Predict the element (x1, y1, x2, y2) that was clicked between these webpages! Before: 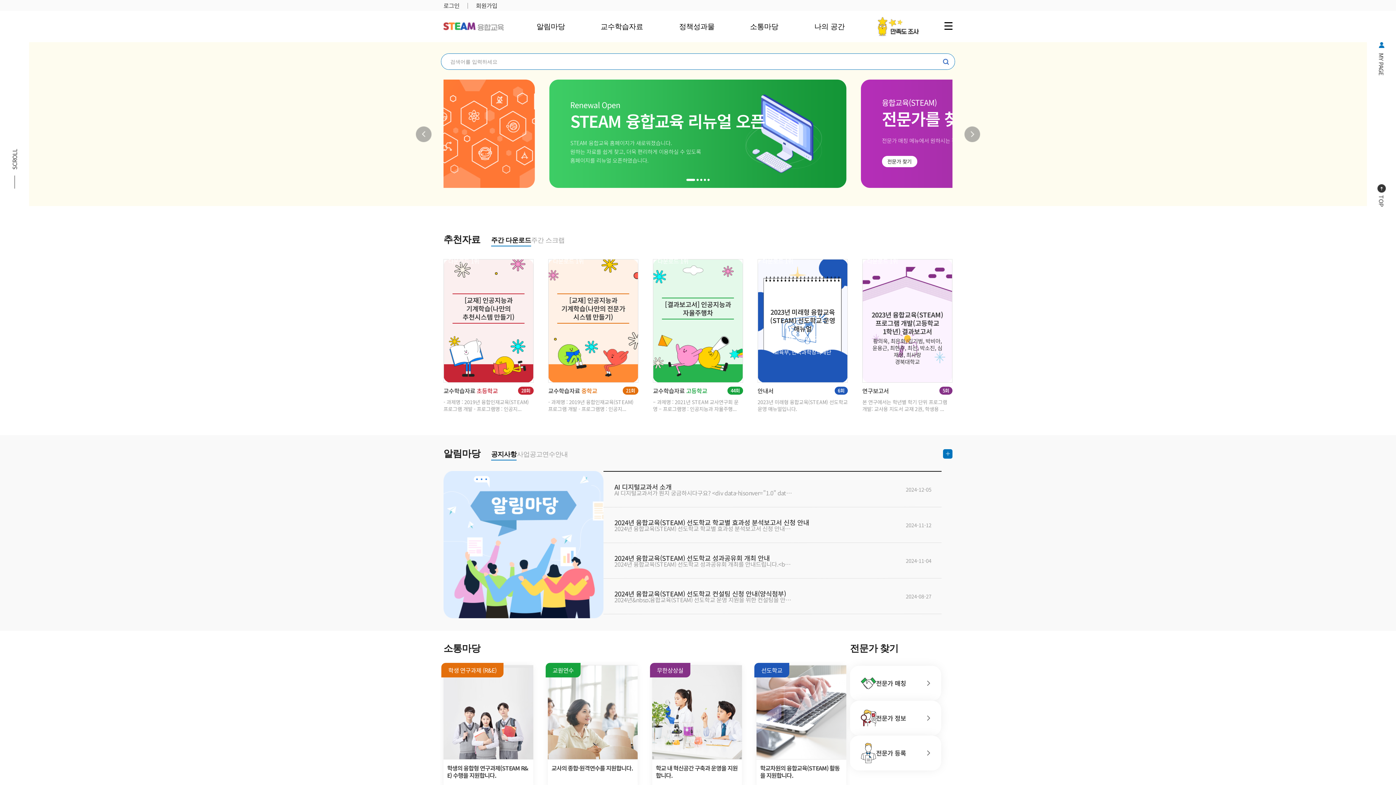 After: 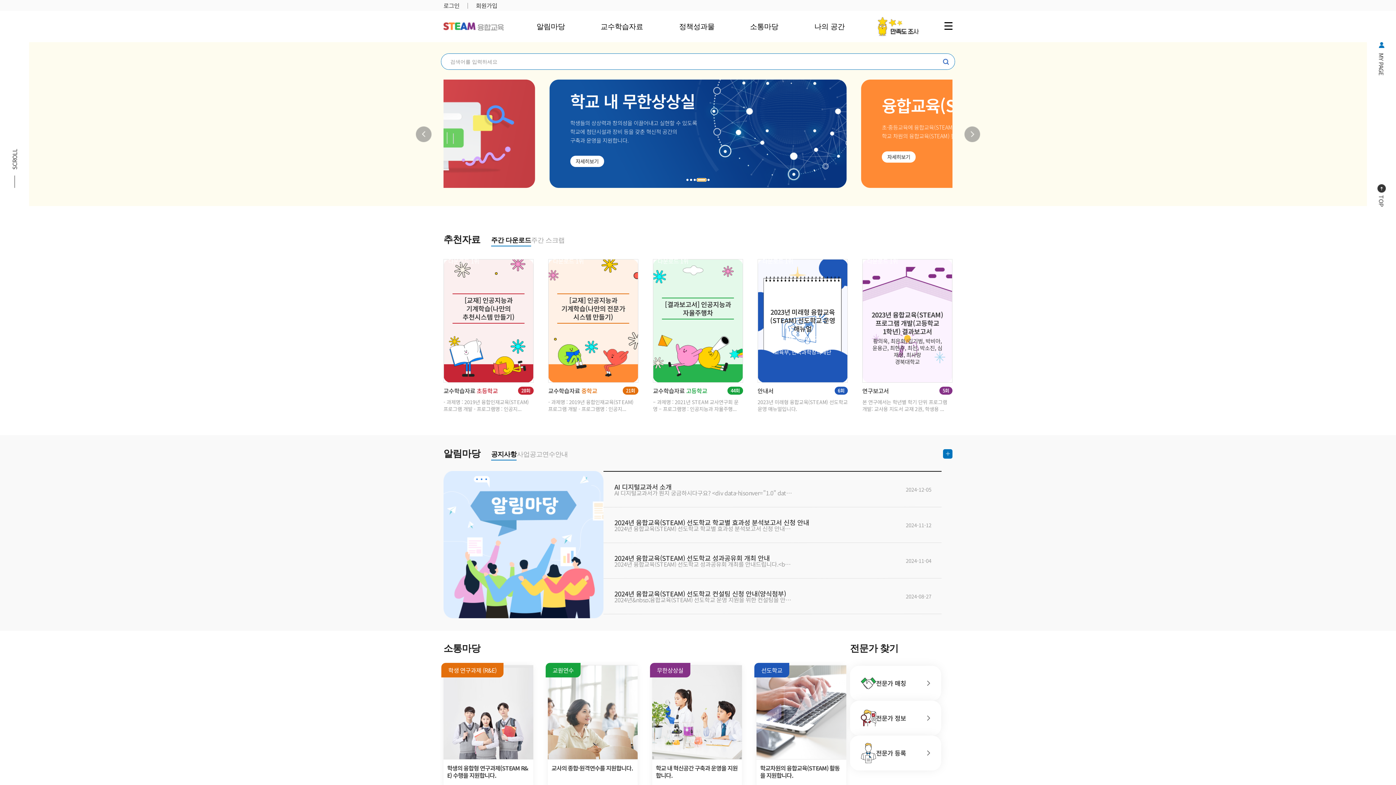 Action: bbox: (704, 178, 706, 181) label: Go to slide 4